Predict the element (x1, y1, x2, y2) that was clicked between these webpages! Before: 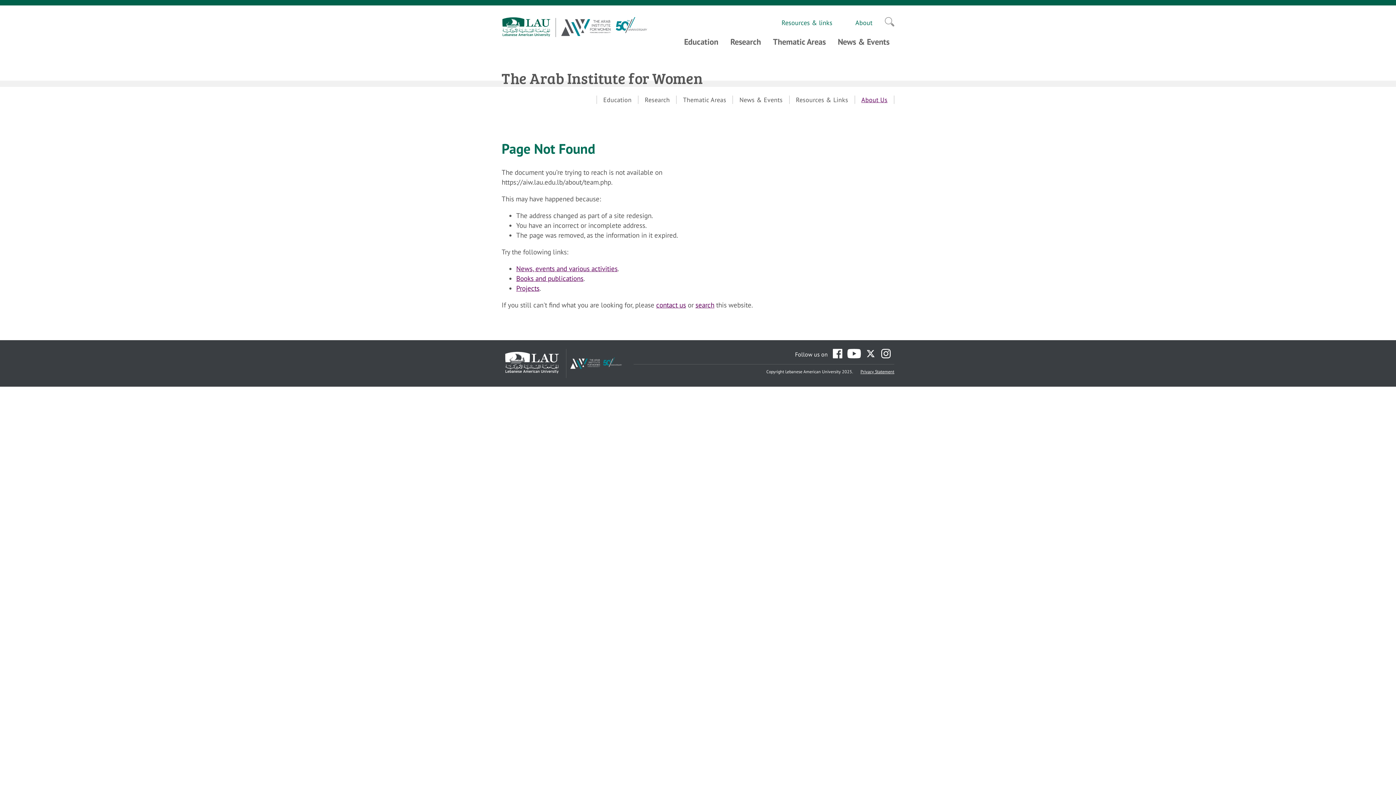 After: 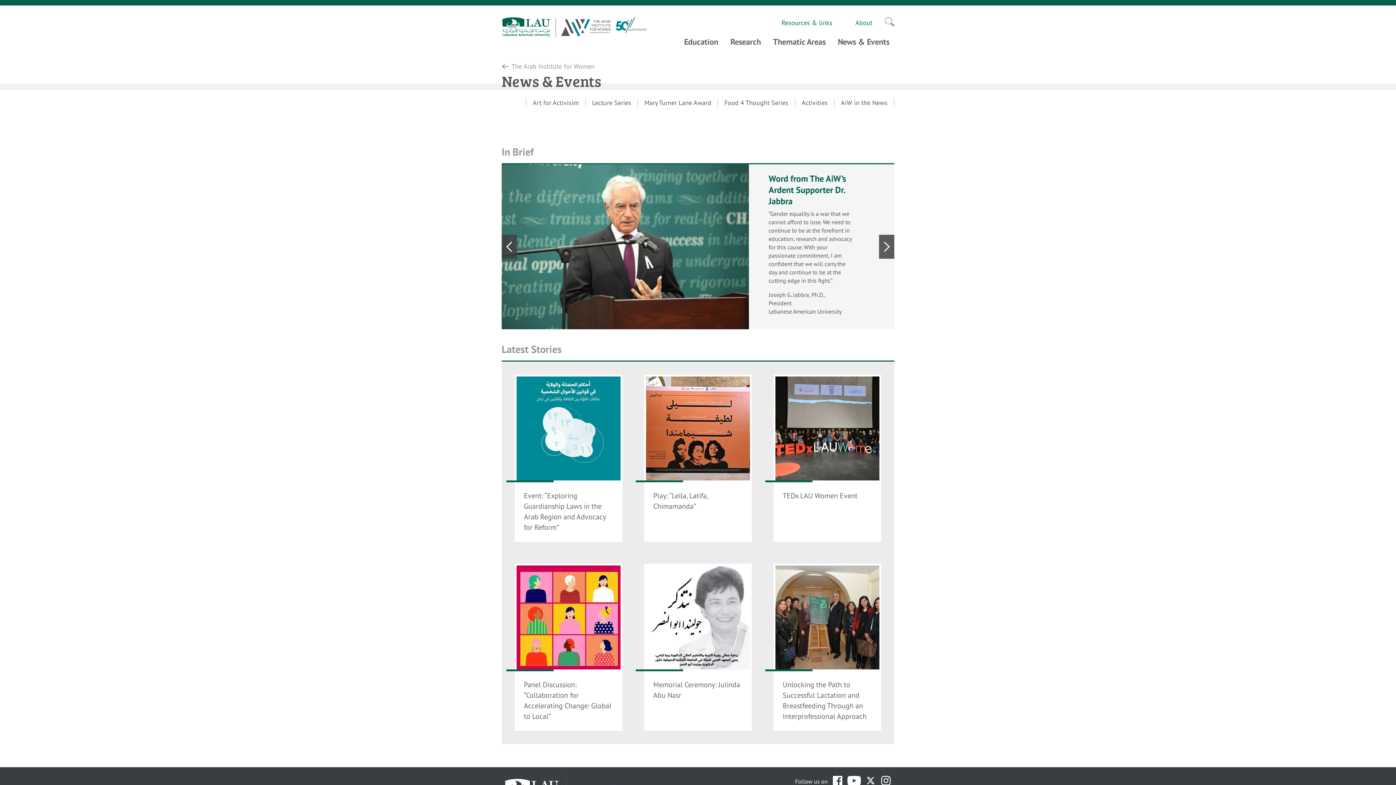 Action: bbox: (739, 95, 782, 104) label: News & Events